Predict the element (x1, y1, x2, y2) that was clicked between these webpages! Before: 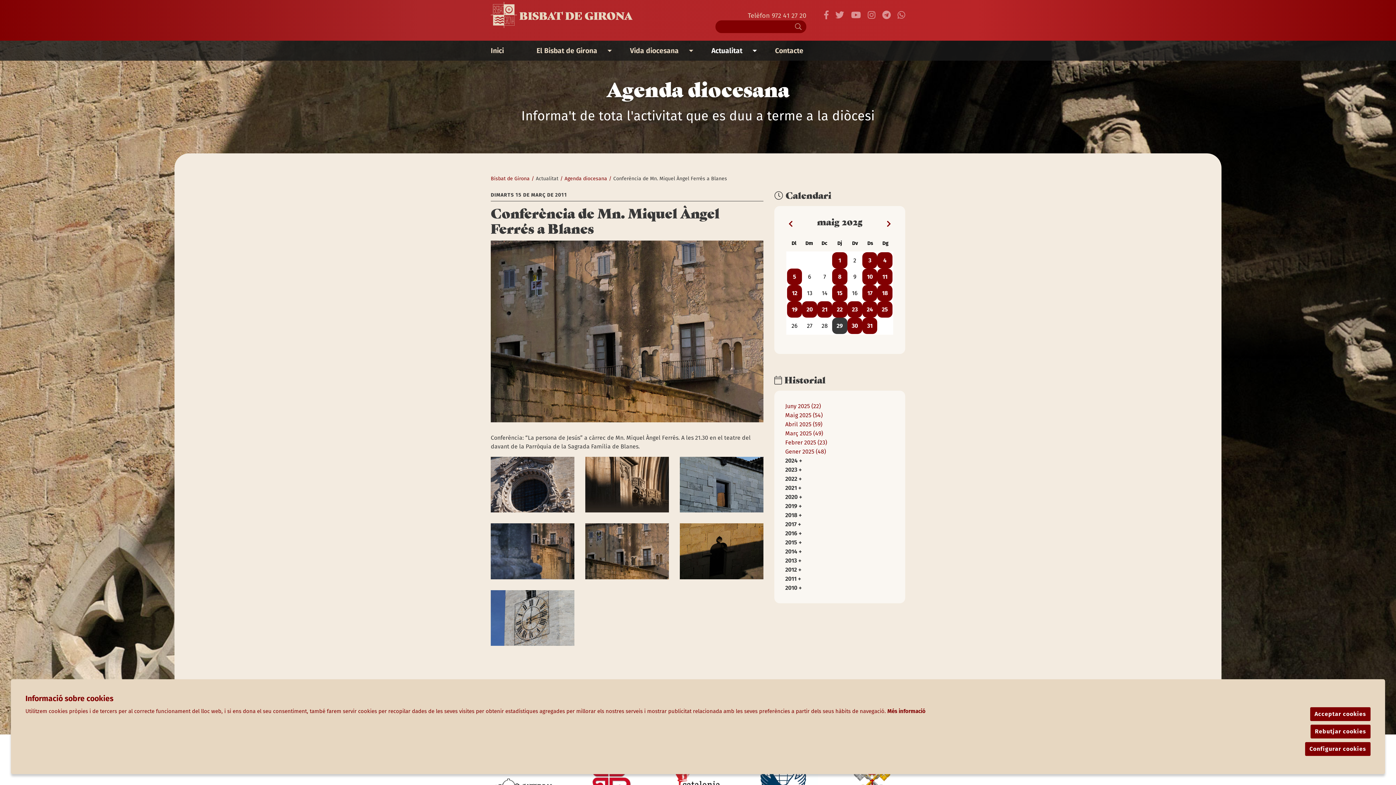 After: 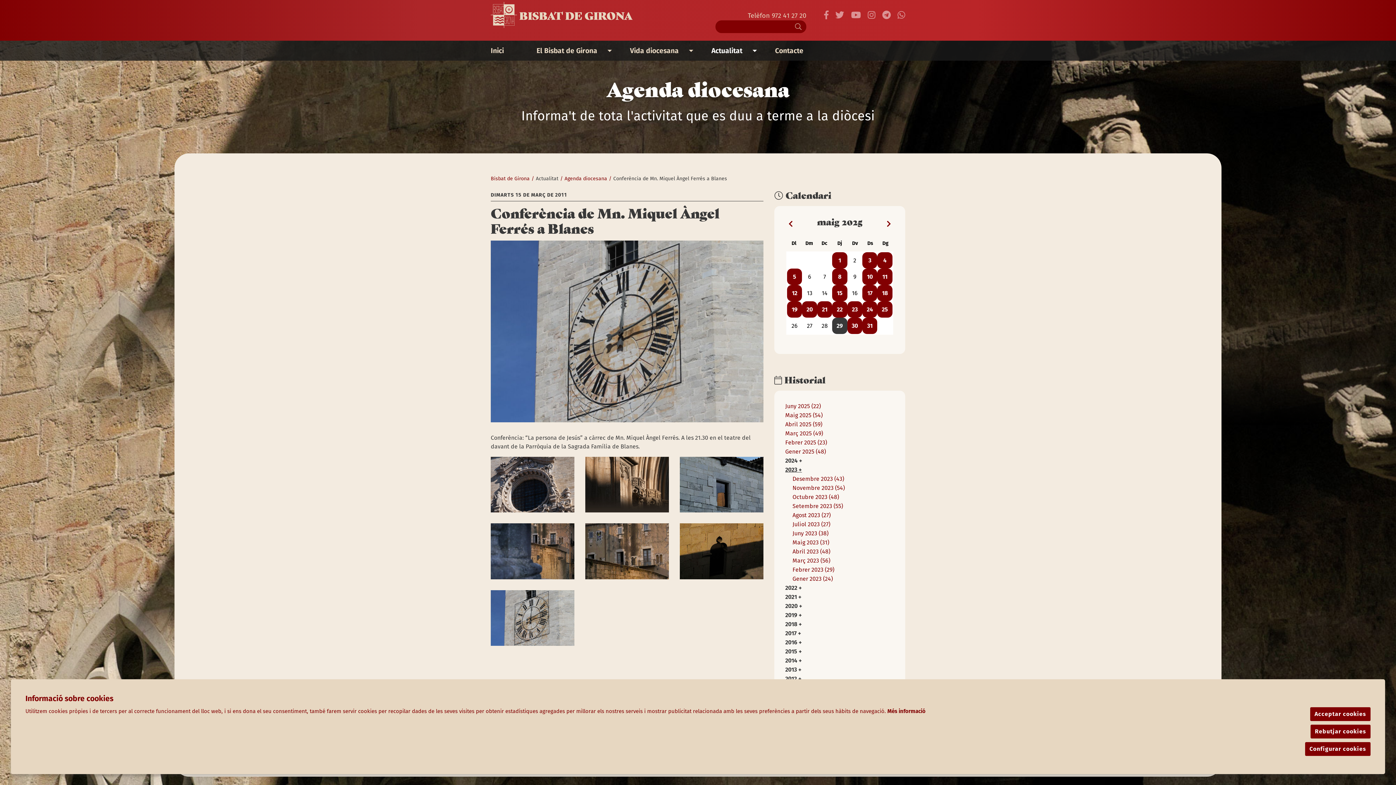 Action: label: 2023 + bbox: (785, 465, 802, 474)